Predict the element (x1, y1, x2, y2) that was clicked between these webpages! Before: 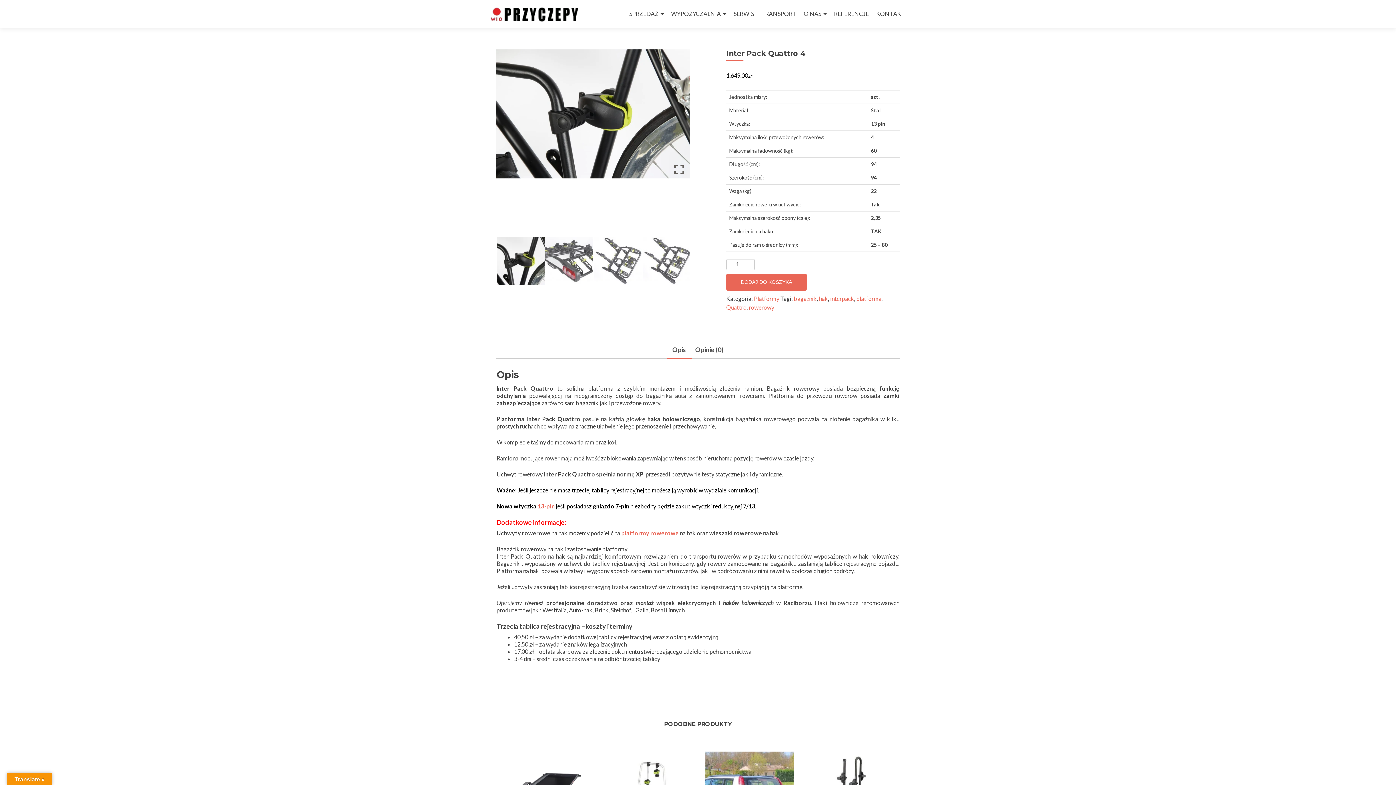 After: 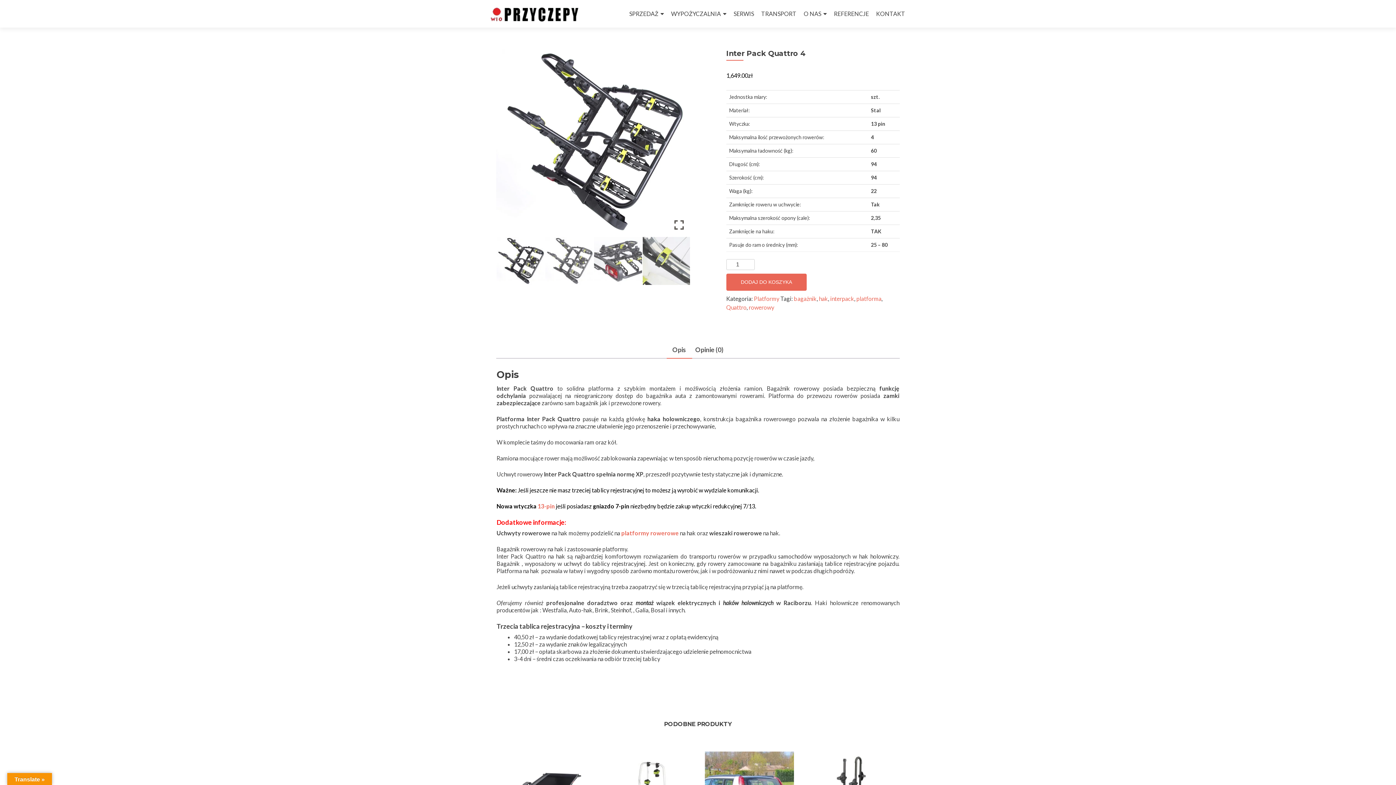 Action: label: Opis bbox: (672, 341, 686, 358)